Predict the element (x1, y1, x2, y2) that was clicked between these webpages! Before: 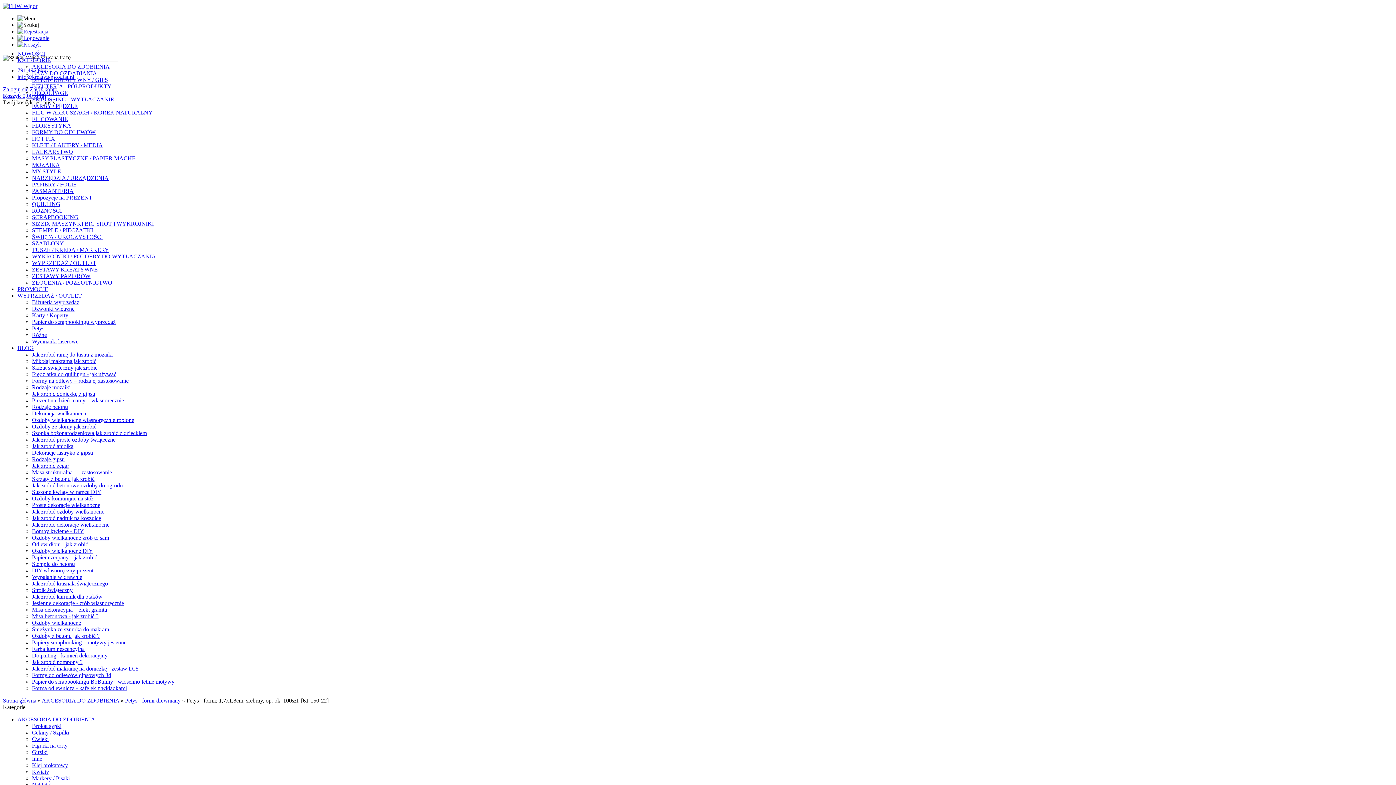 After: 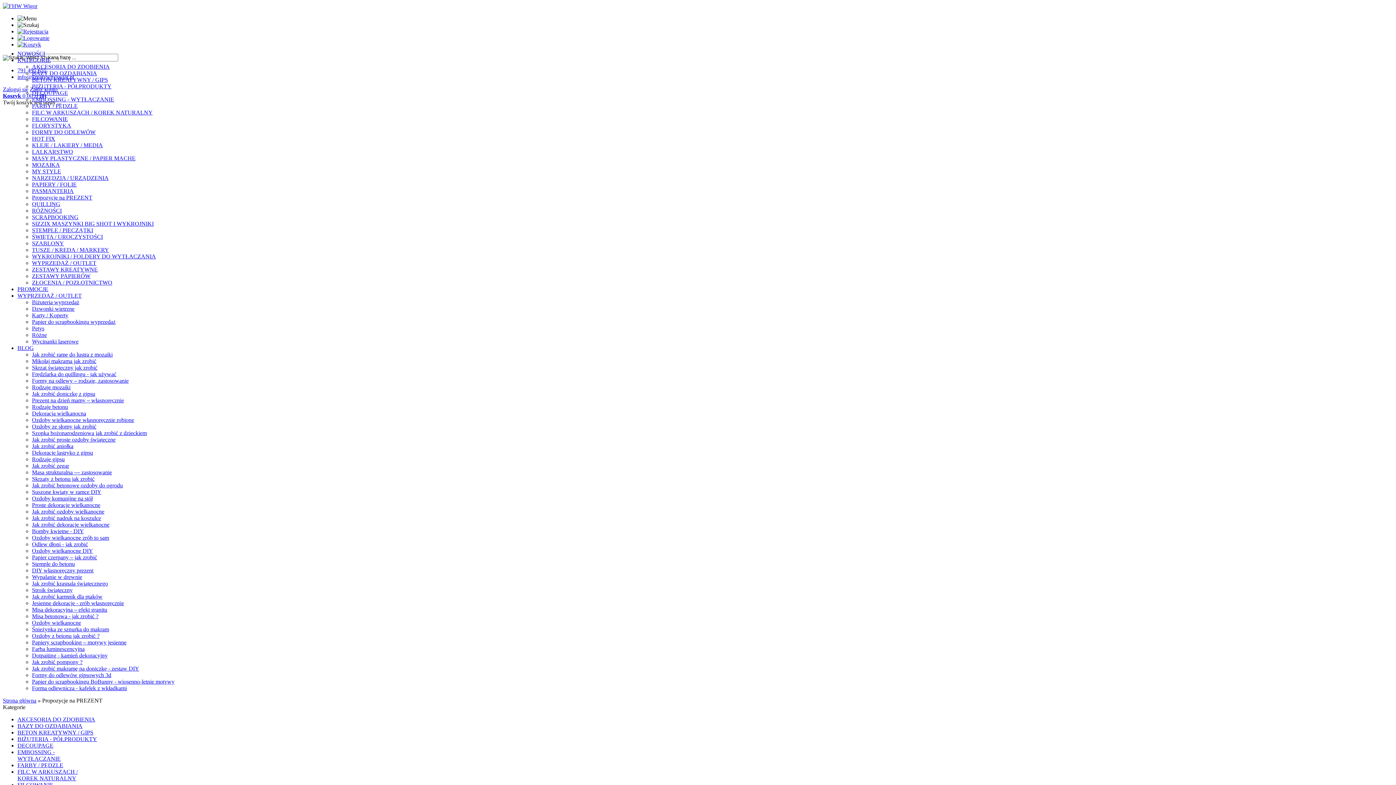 Action: bbox: (32, 194, 92, 200) label: Propozycje na PREZENT